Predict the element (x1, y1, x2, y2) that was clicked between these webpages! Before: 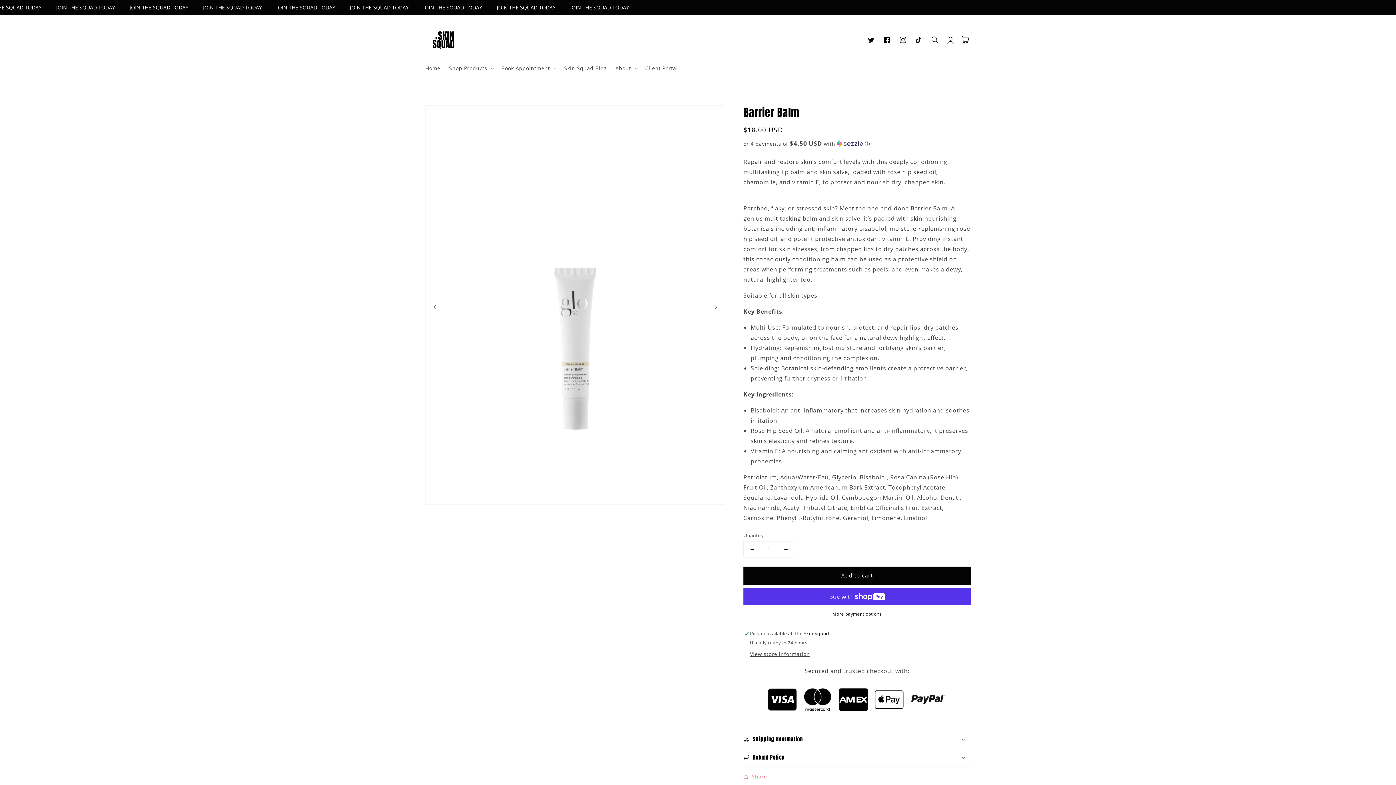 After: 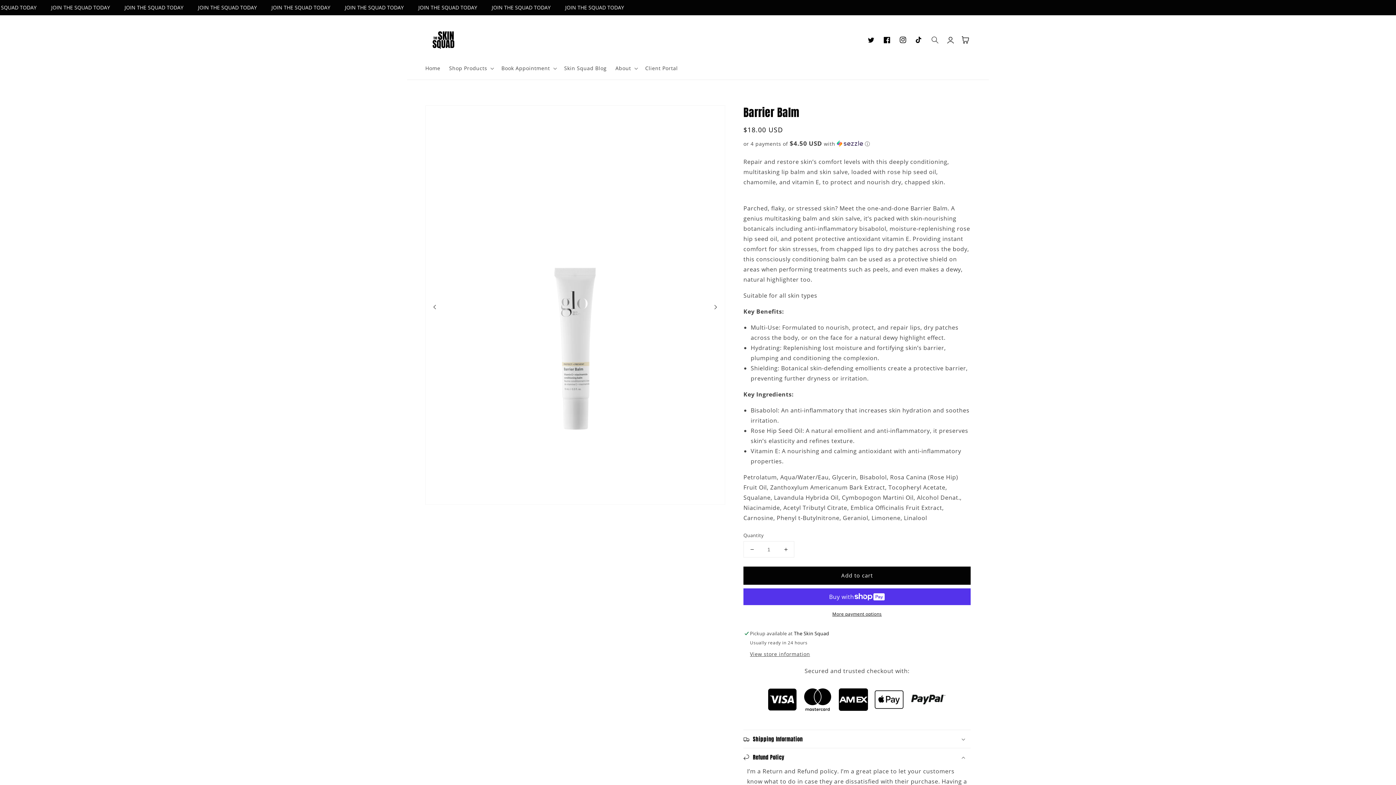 Action: bbox: (743, 748, 970, 766) label: Refund Policy